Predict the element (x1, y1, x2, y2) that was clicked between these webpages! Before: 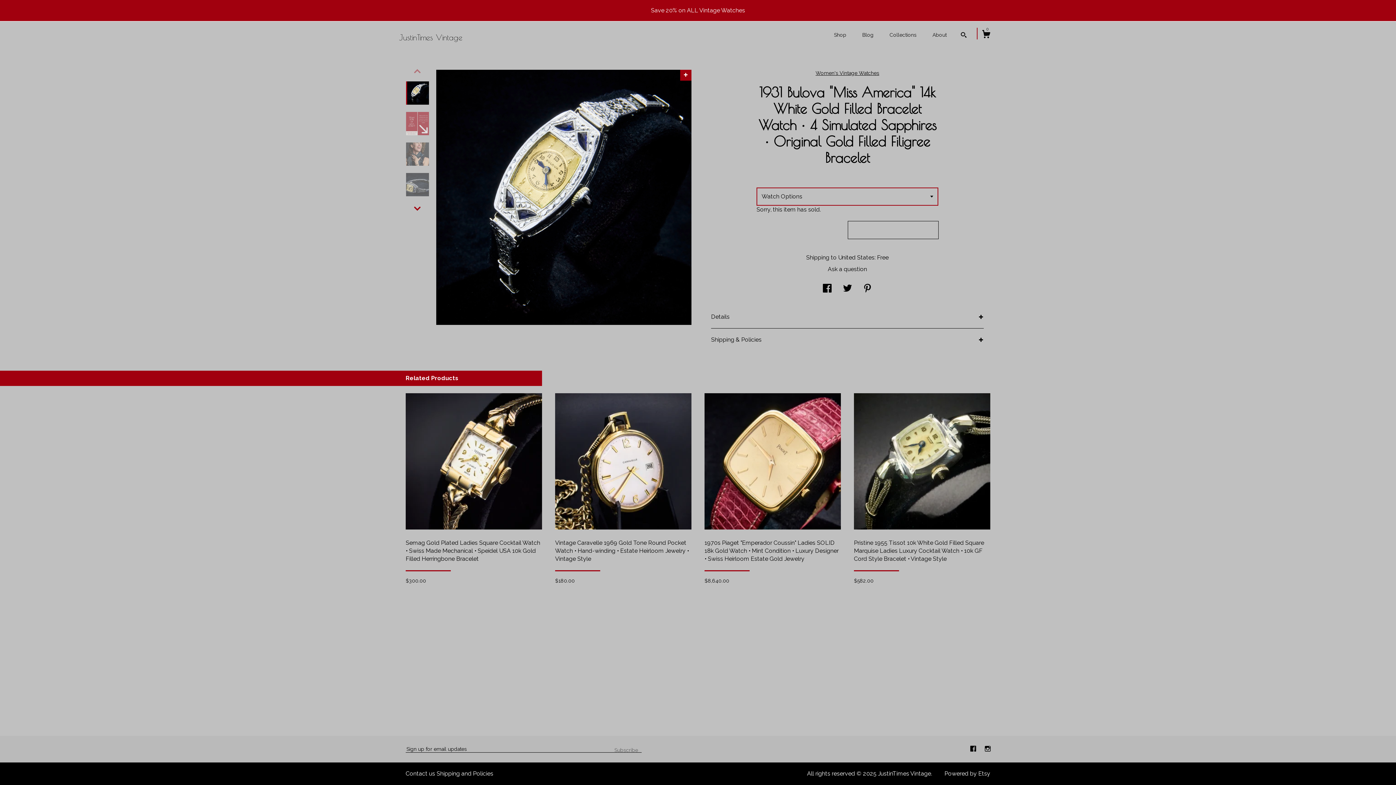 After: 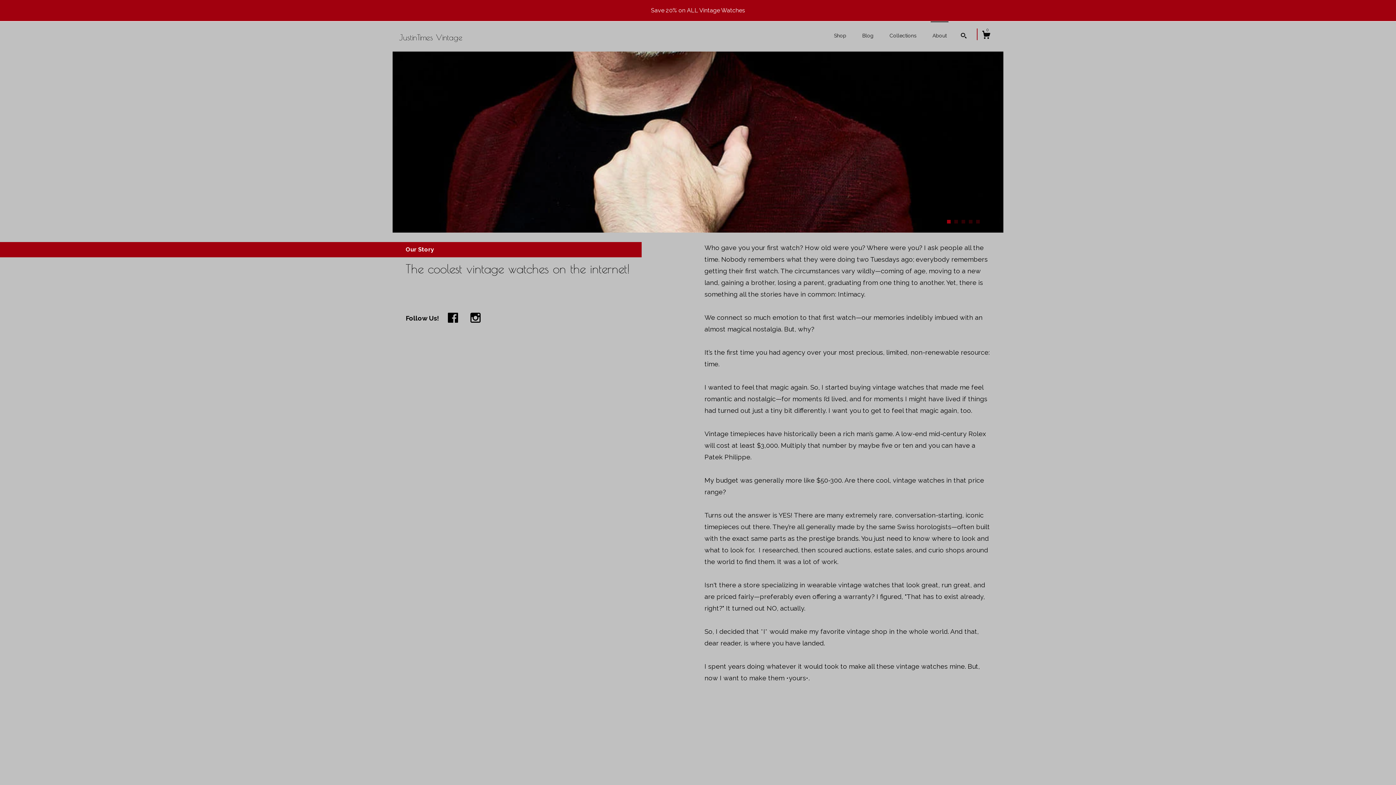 Action: label: About bbox: (930, 21, 948, 45)